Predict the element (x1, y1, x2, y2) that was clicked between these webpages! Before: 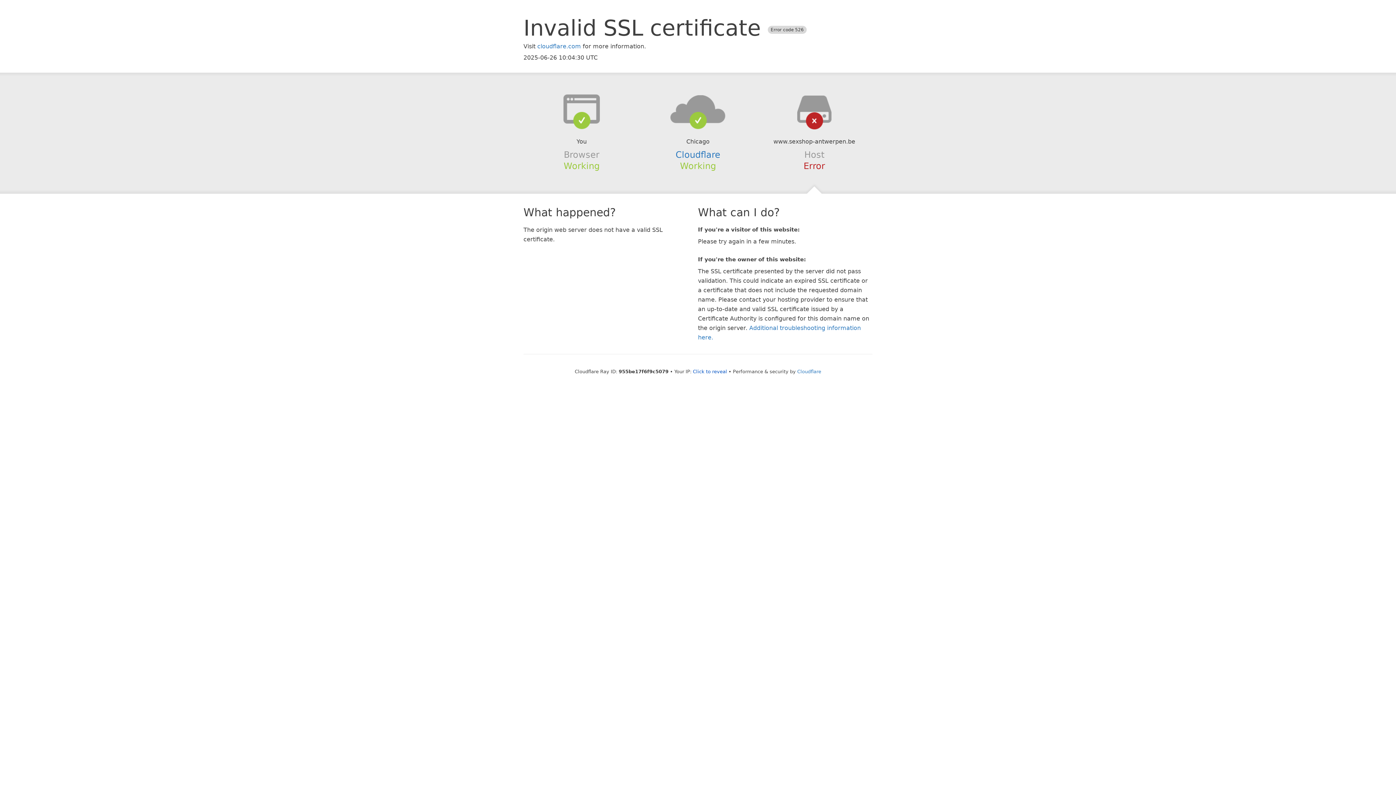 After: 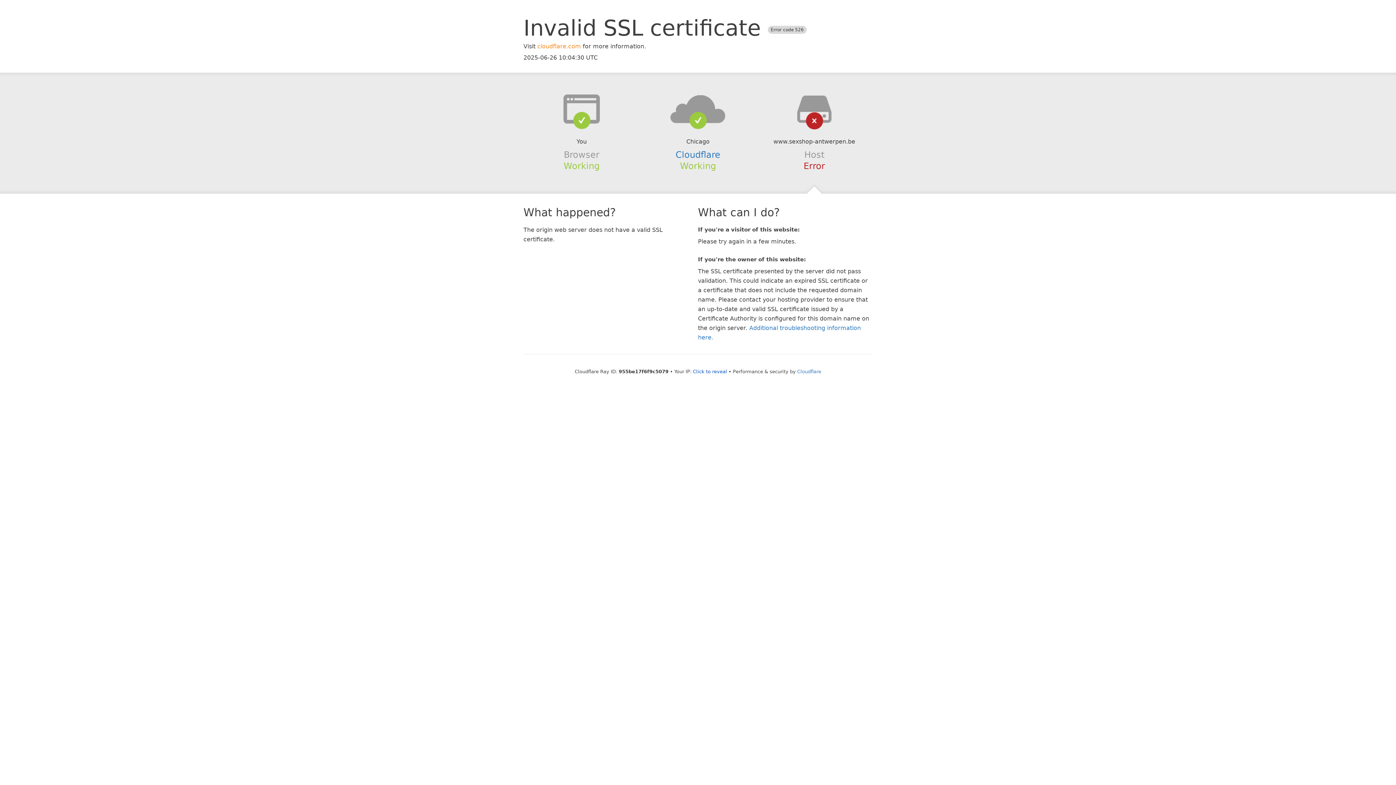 Action: label: cloudflare.com bbox: (537, 42, 581, 49)